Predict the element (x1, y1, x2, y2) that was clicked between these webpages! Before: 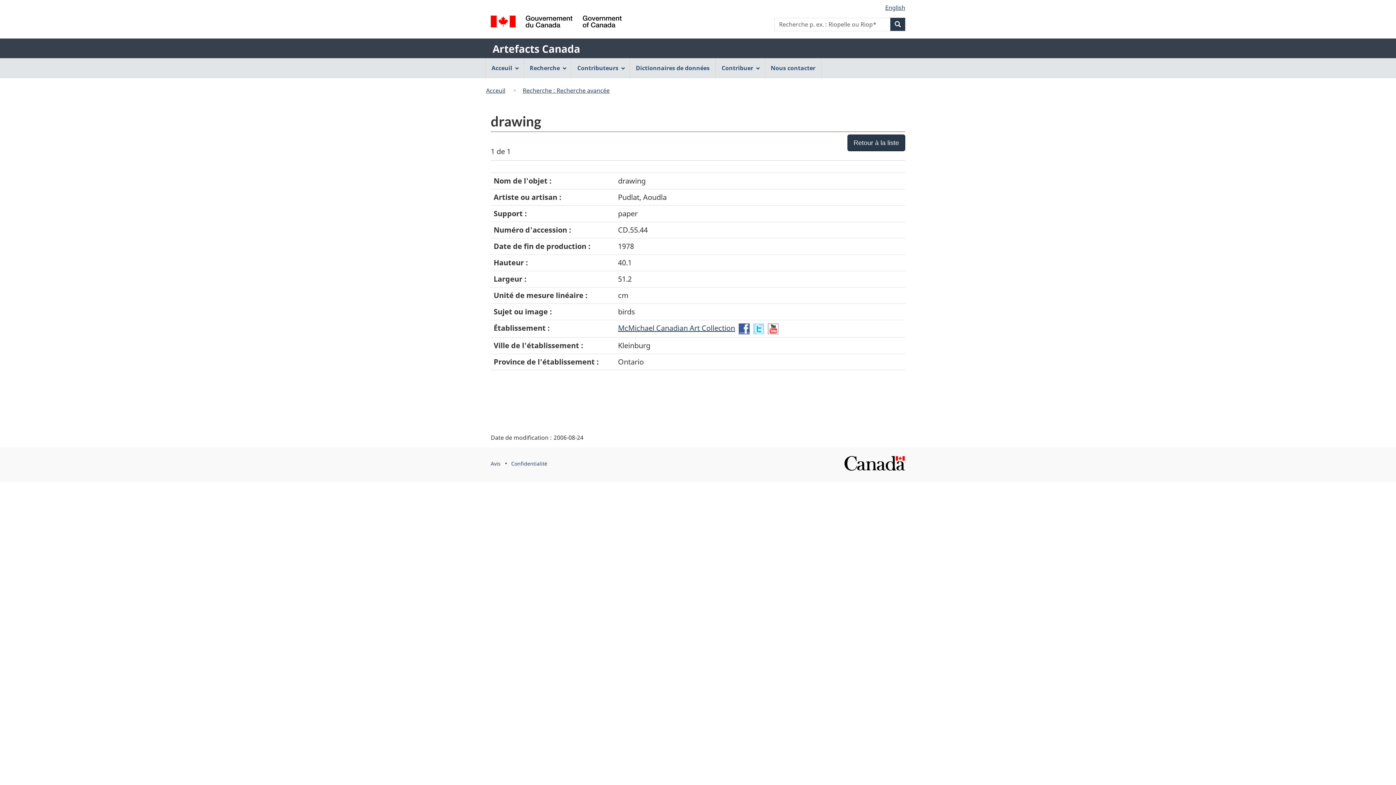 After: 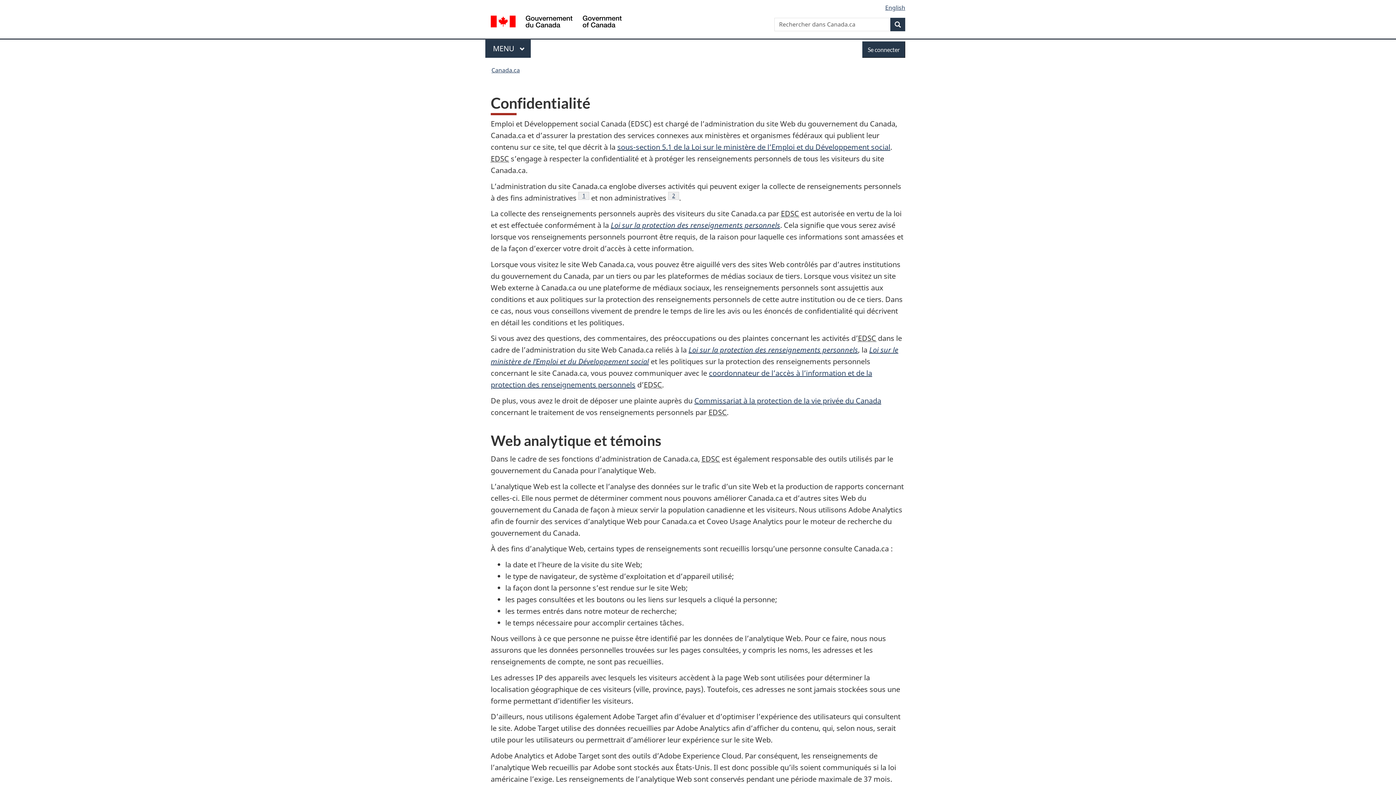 Action: label: Confidentialité bbox: (511, 460, 547, 467)